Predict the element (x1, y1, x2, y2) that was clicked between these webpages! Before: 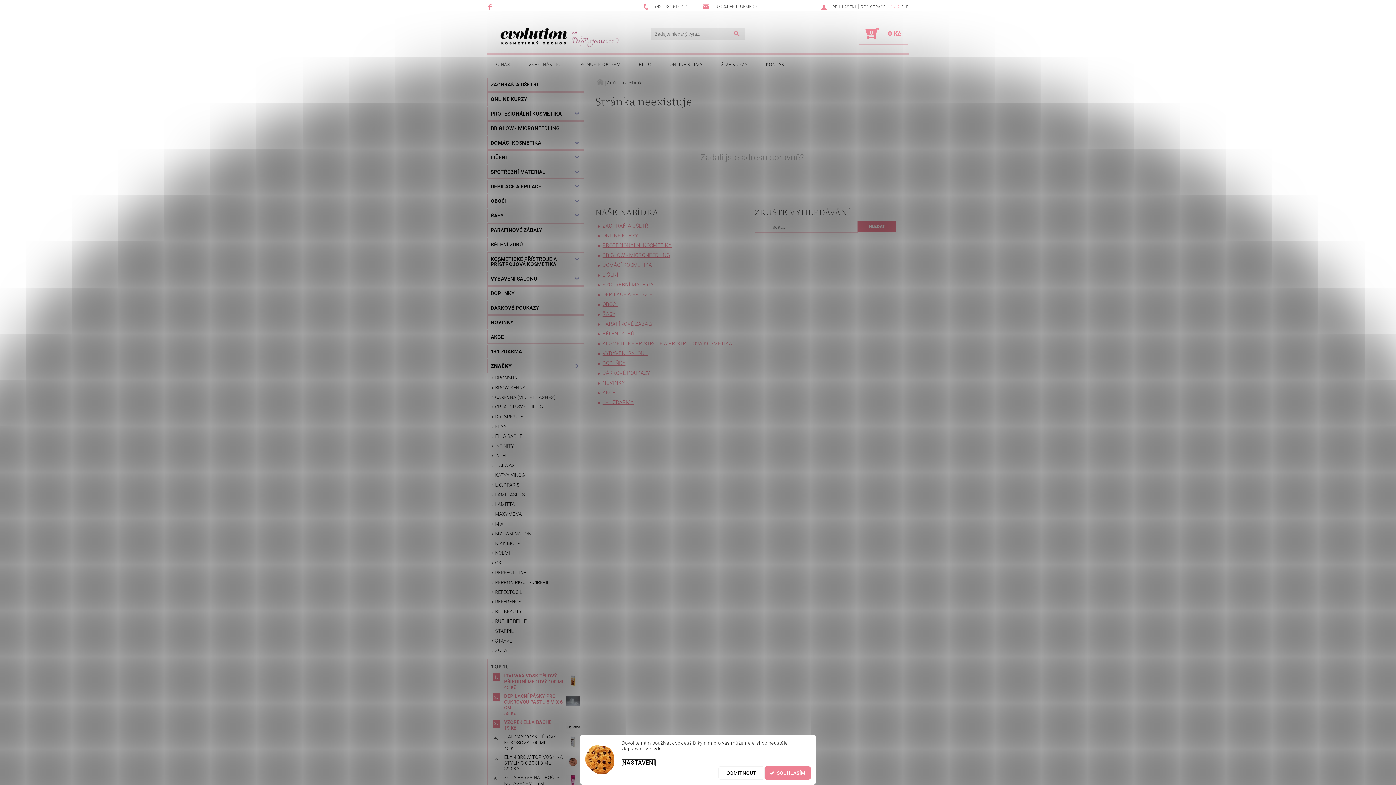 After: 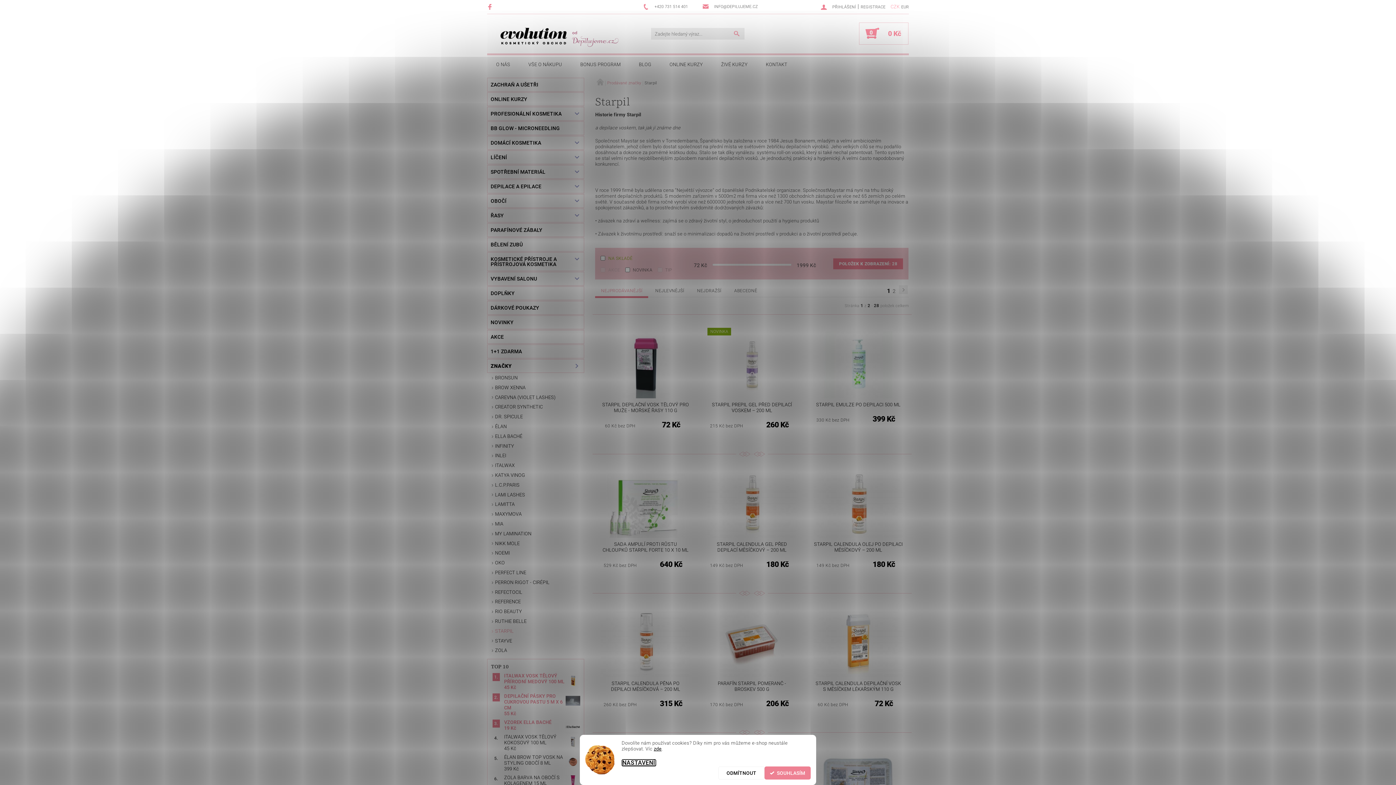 Action: bbox: (487, 627, 584, 636) label: STARPIL